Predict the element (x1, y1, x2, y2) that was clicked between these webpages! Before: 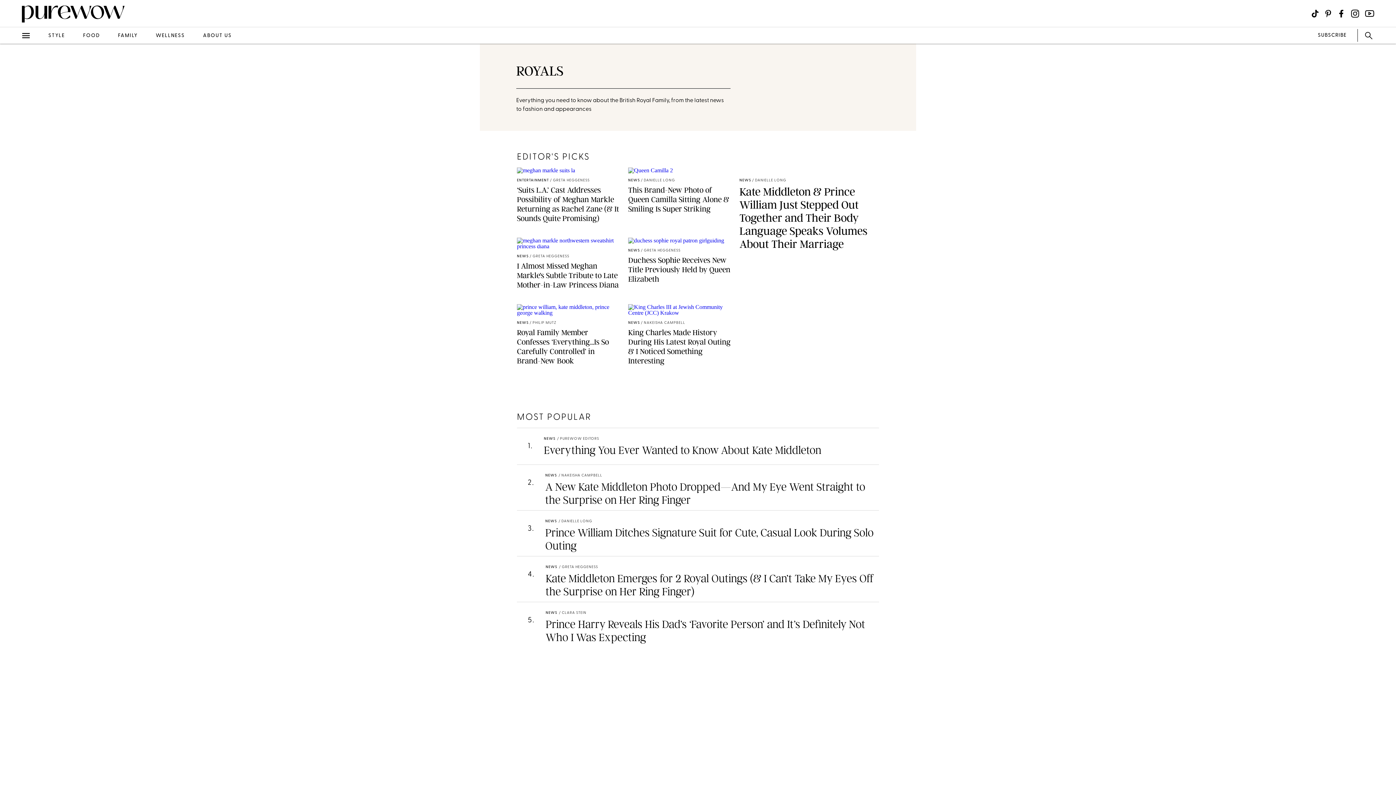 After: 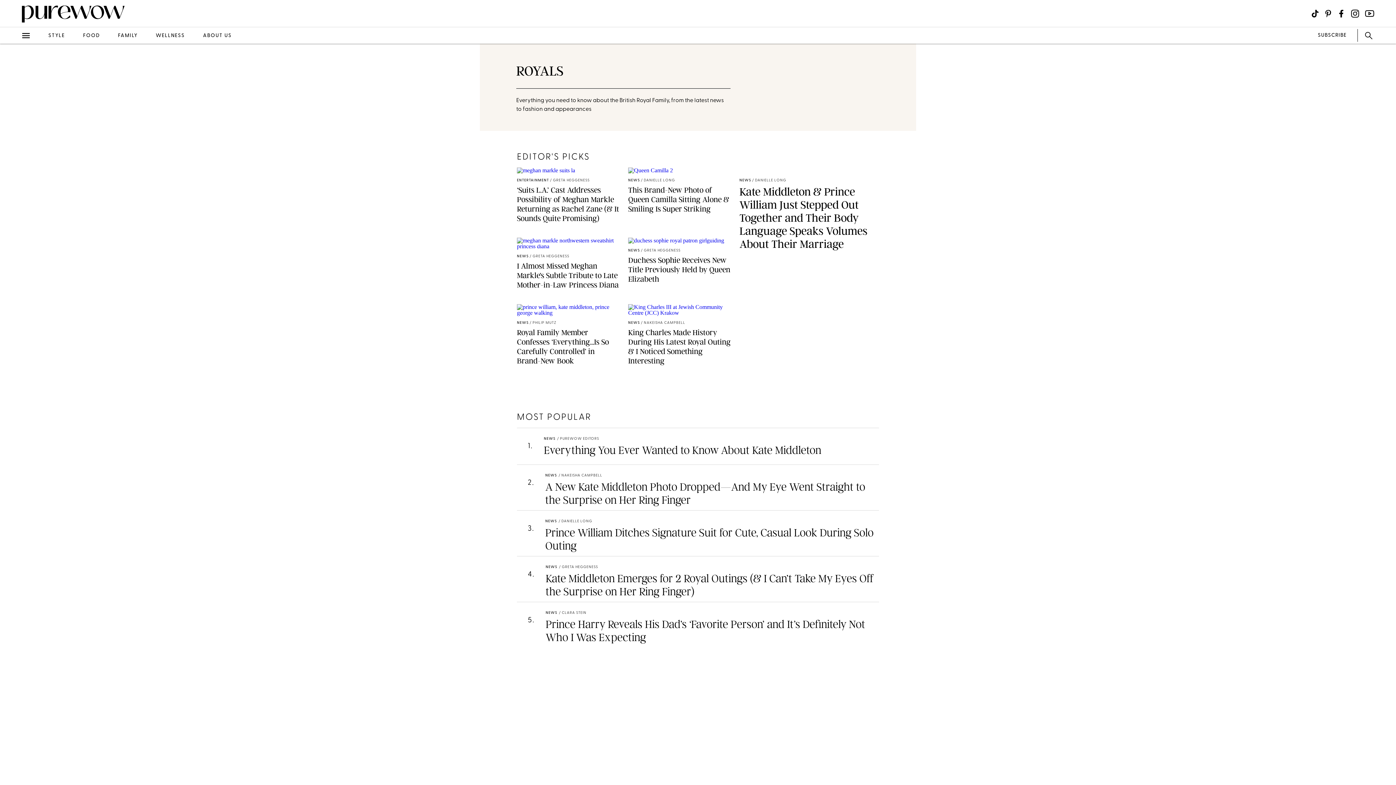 Action: label: SUBSCRIBE bbox: (1318, 29, 1346, 41)